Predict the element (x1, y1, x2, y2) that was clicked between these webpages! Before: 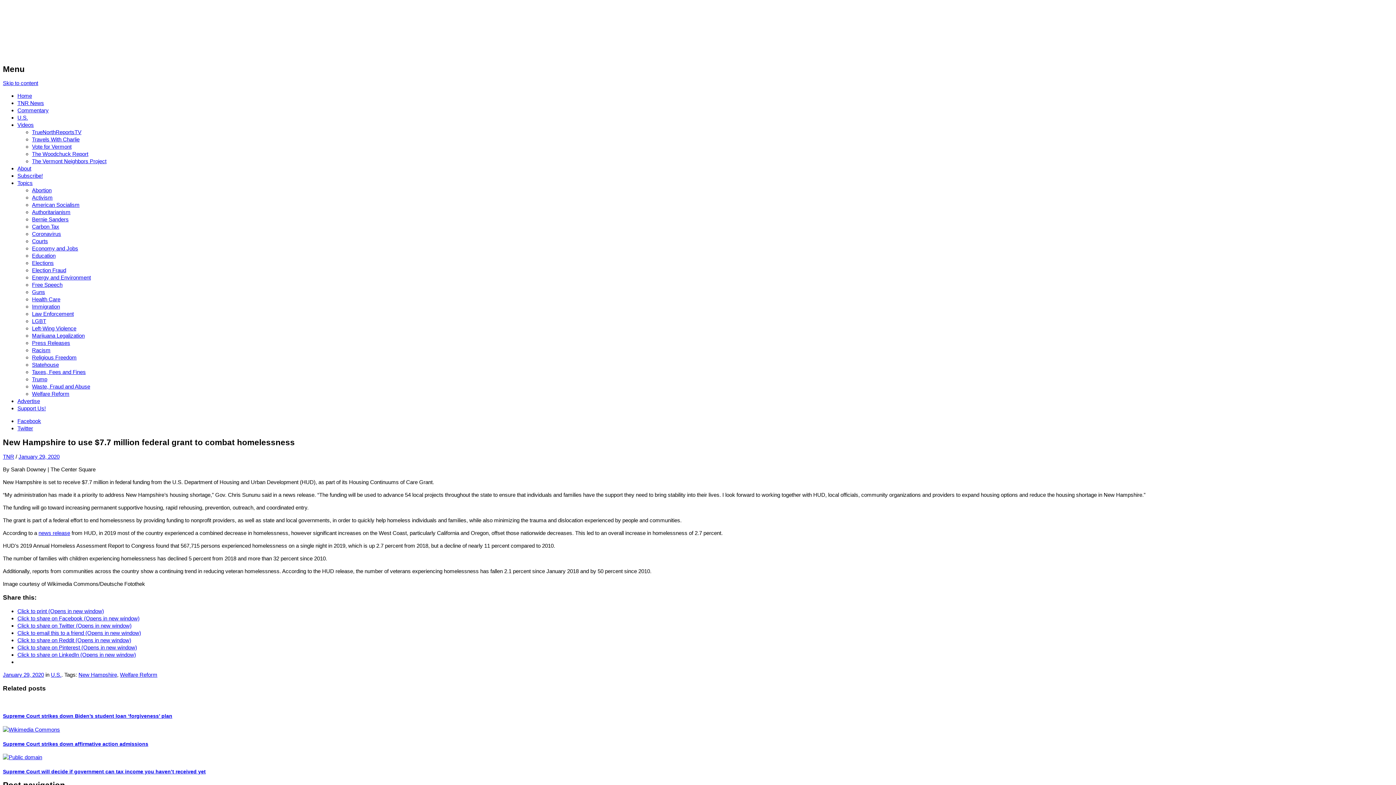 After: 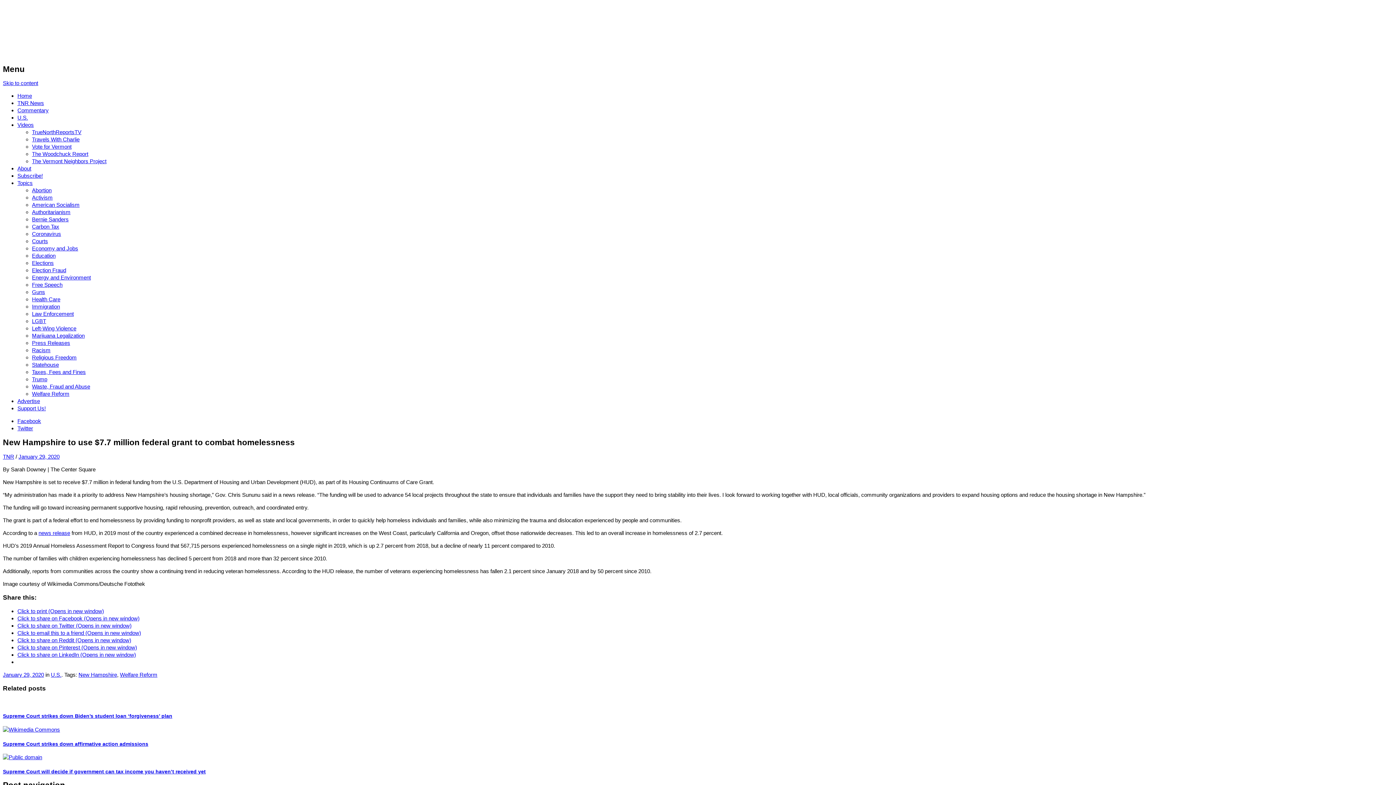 Action: bbox: (17, 630, 141, 636) label: Click to email this to a friend (Opens in new window)